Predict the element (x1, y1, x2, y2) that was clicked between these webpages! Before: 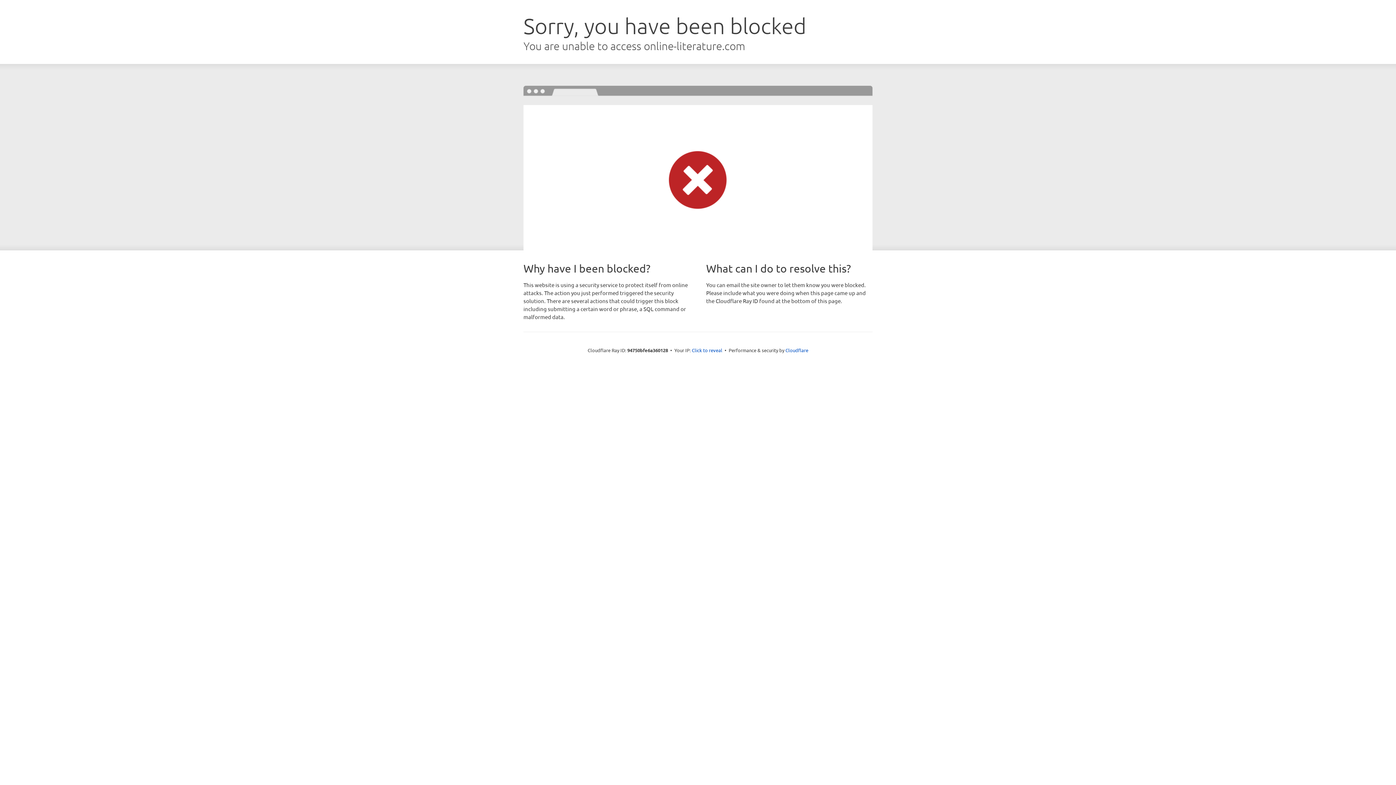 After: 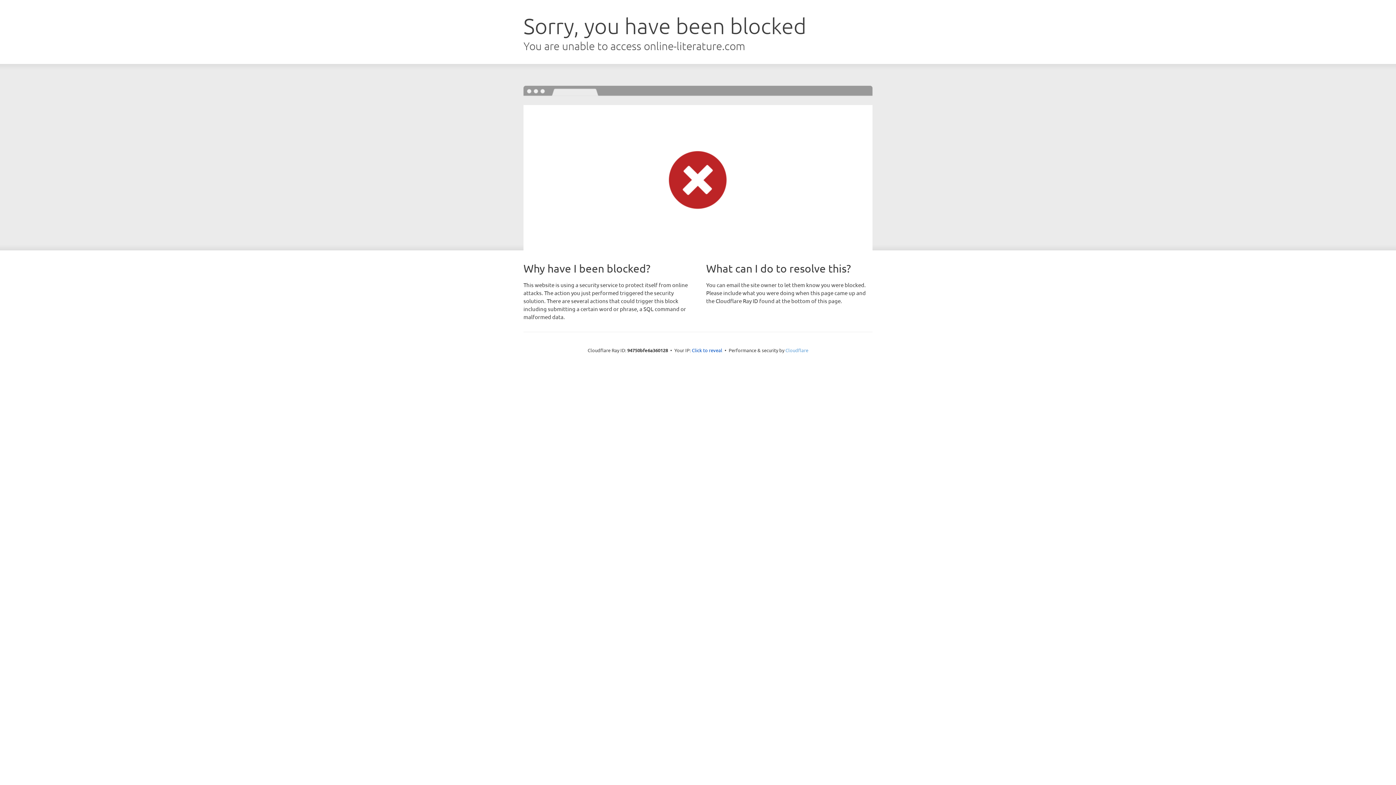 Action: bbox: (785, 347, 808, 353) label: Cloudflare